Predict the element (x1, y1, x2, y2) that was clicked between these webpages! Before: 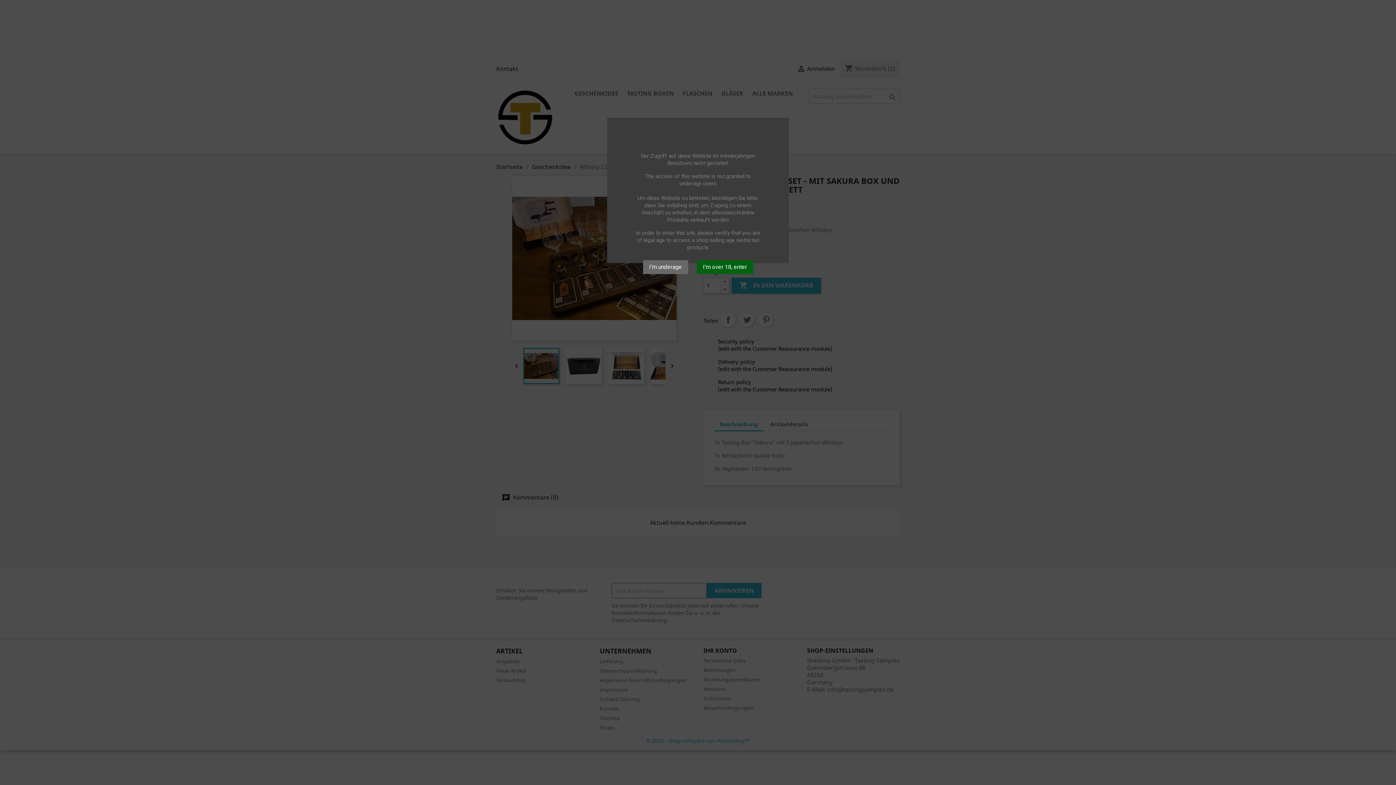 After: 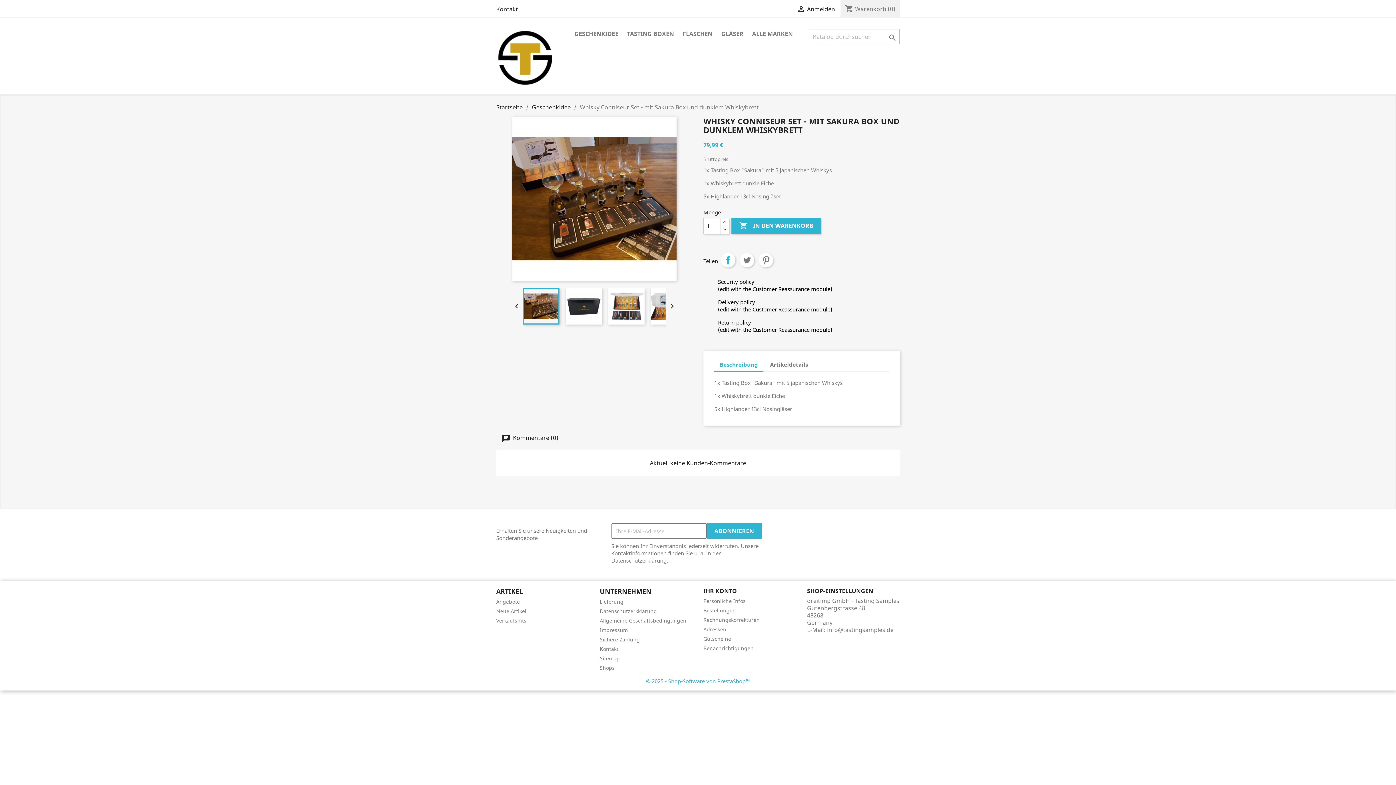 Action: bbox: (696, 260, 753, 274) label: I’m over 18, enter